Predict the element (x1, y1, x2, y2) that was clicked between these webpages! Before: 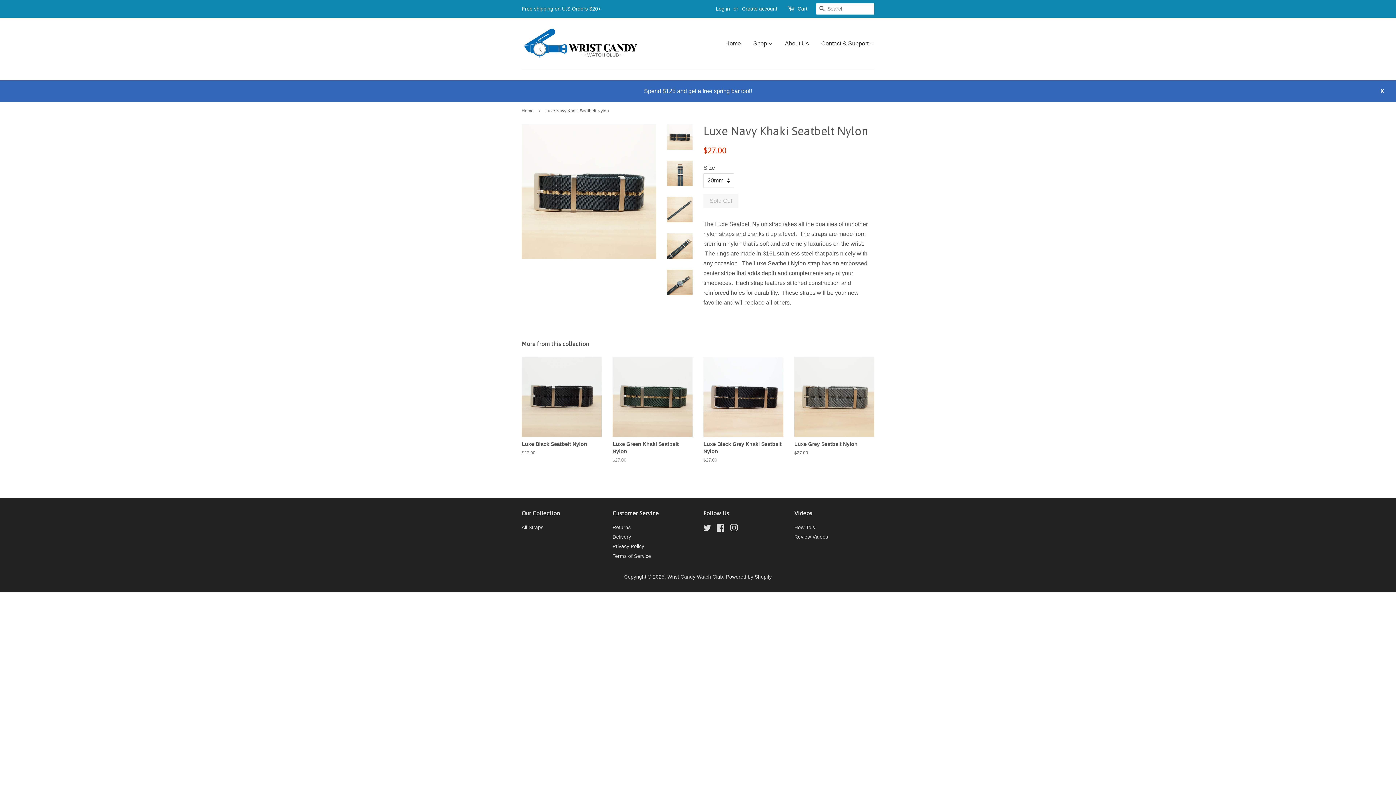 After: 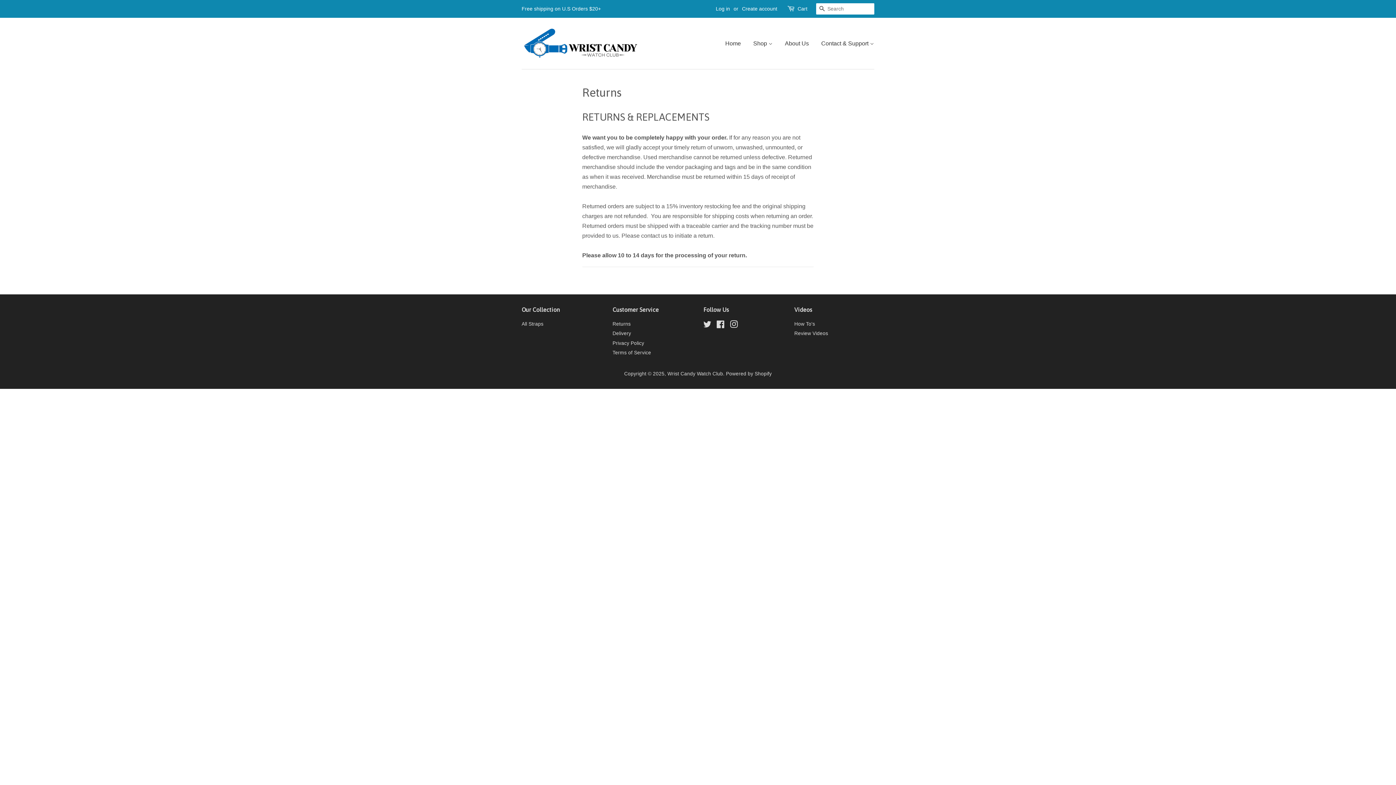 Action: bbox: (612, 524, 630, 530) label: Returns